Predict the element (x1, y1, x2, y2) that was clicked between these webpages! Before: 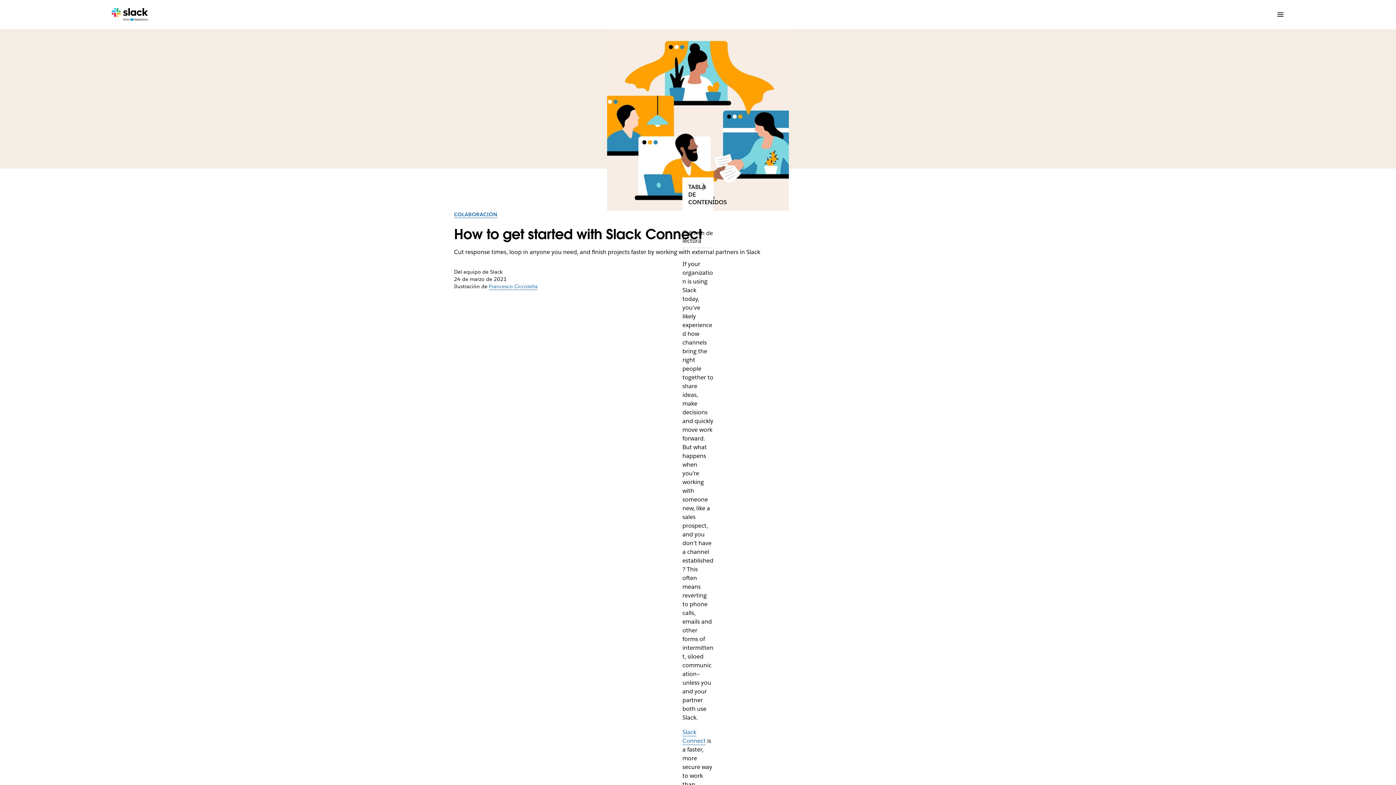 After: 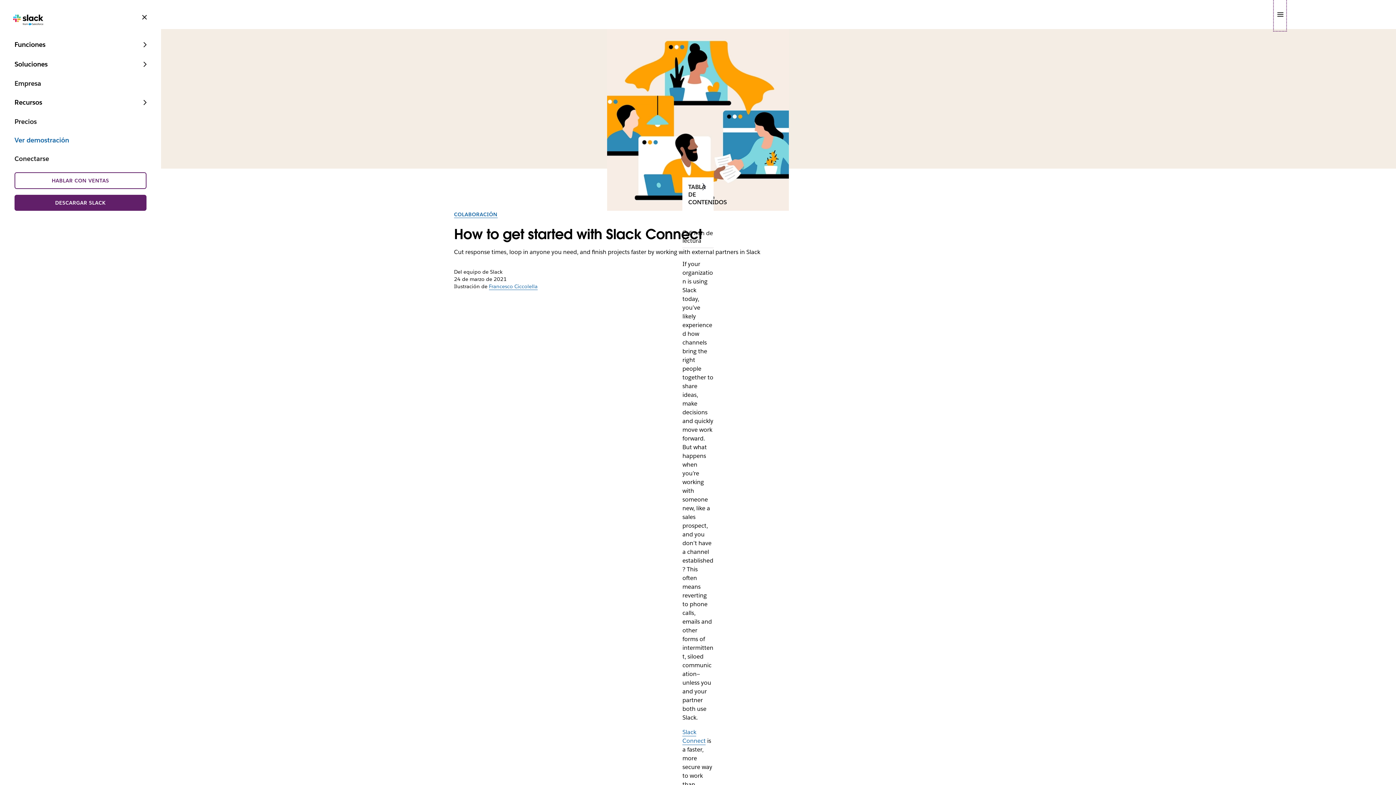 Action: bbox: (1275, 0, 1284, 29) label: Menú